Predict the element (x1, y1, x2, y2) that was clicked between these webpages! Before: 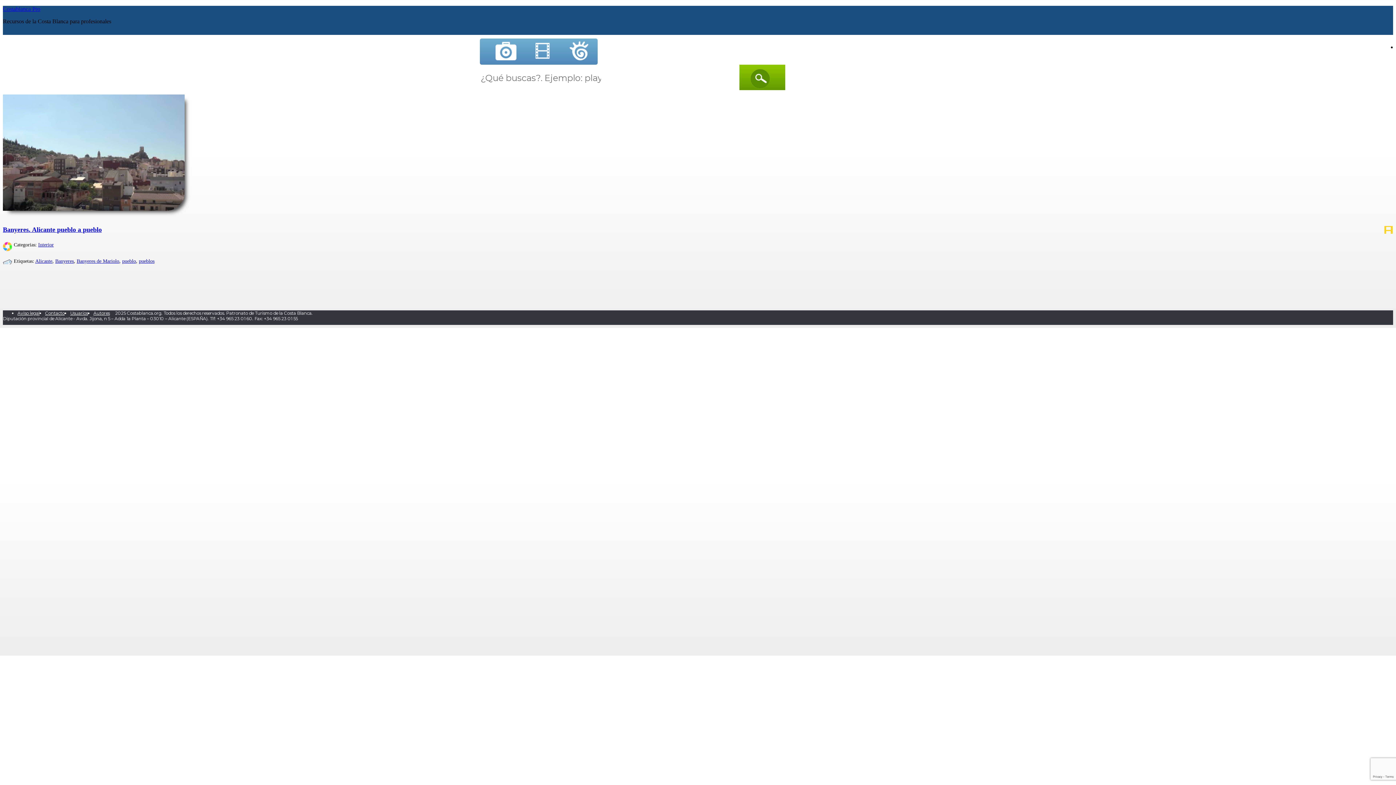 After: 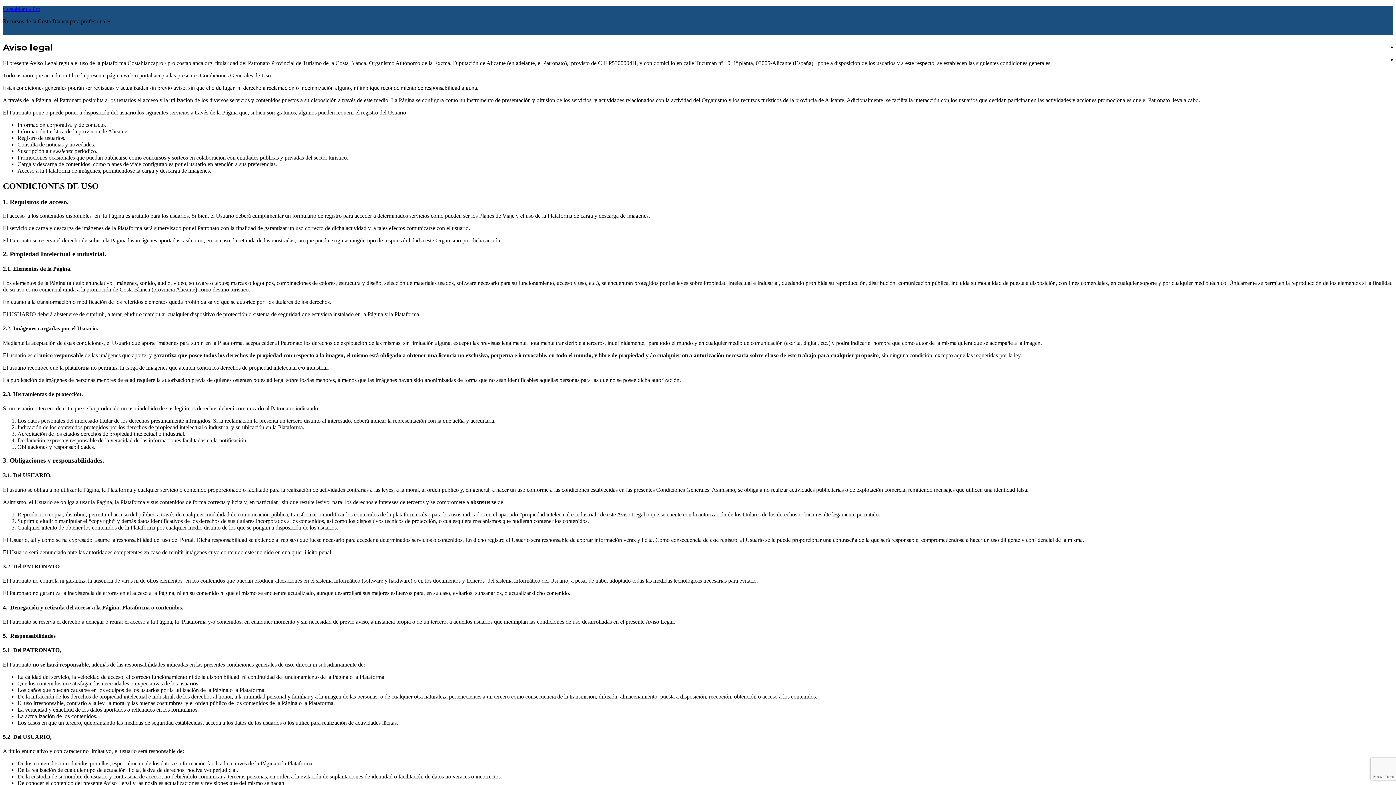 Action: label: Aviso legal bbox: (17, 310, 39, 316)